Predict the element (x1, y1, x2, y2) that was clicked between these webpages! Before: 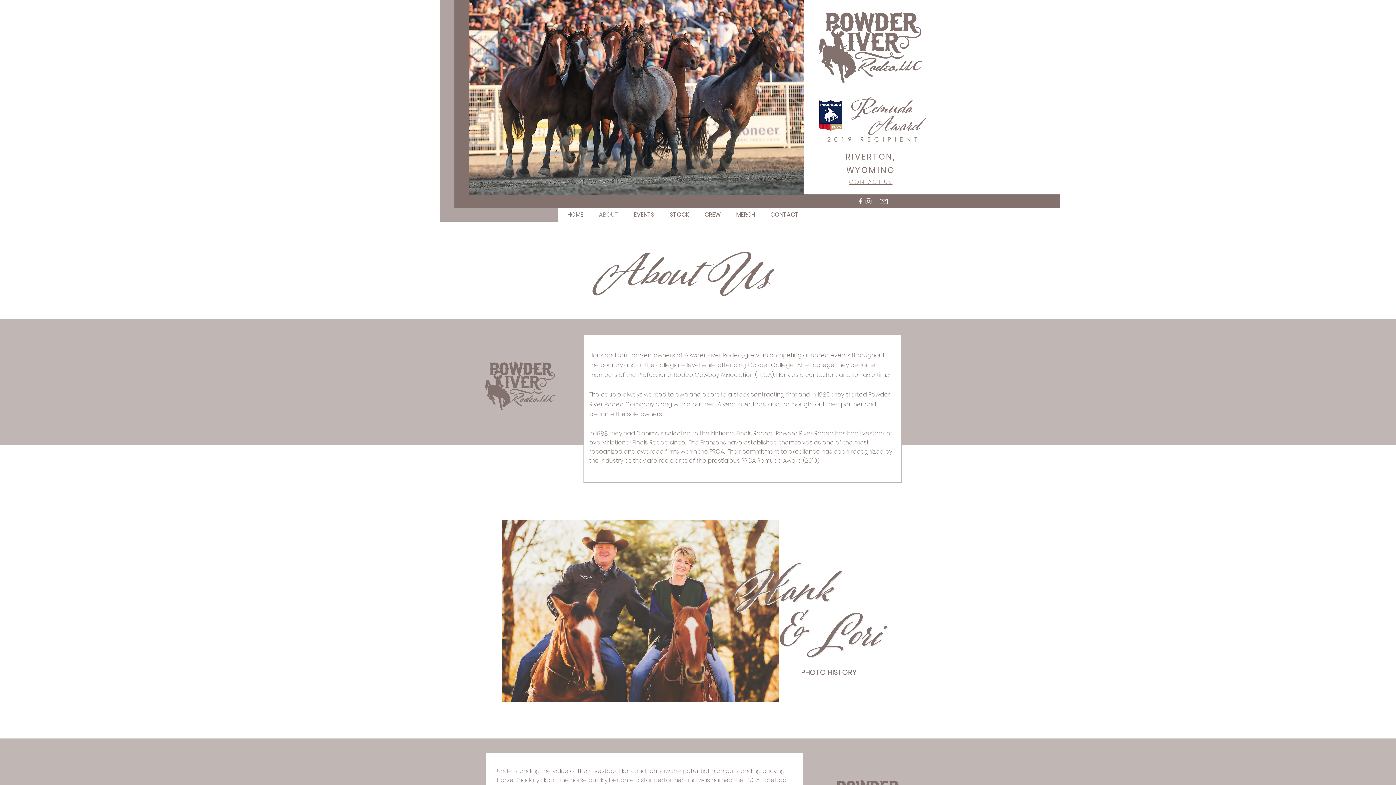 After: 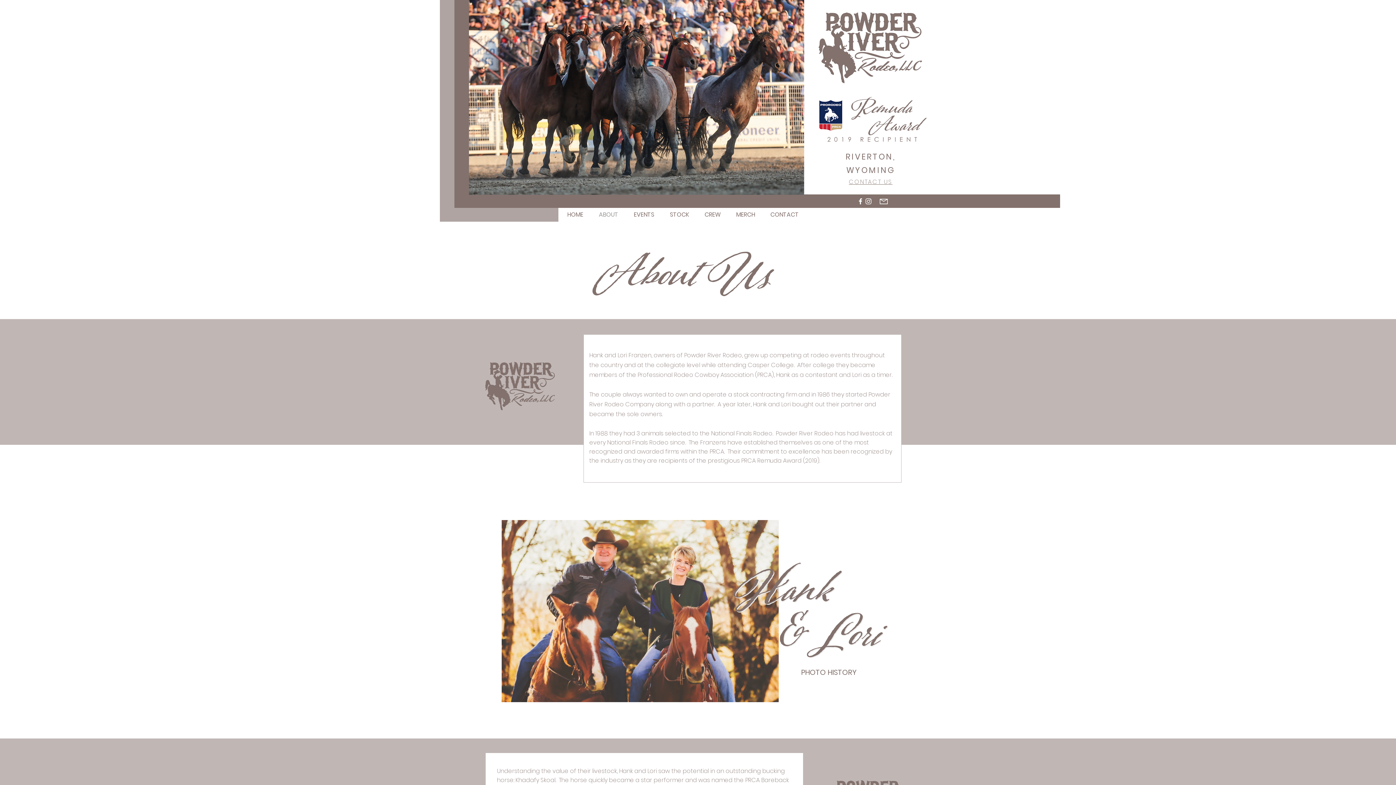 Action: bbox: (864, 197, 872, 205) label: Instagram